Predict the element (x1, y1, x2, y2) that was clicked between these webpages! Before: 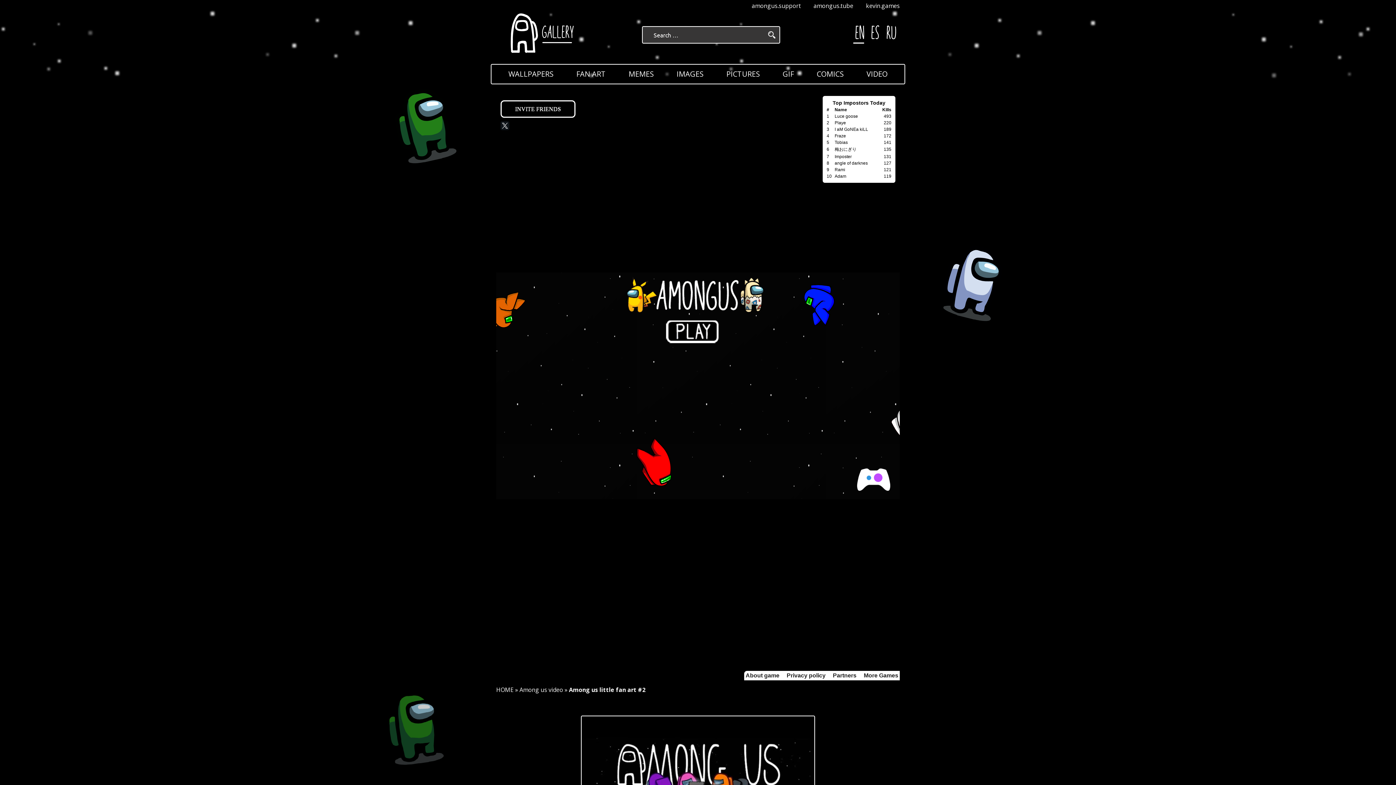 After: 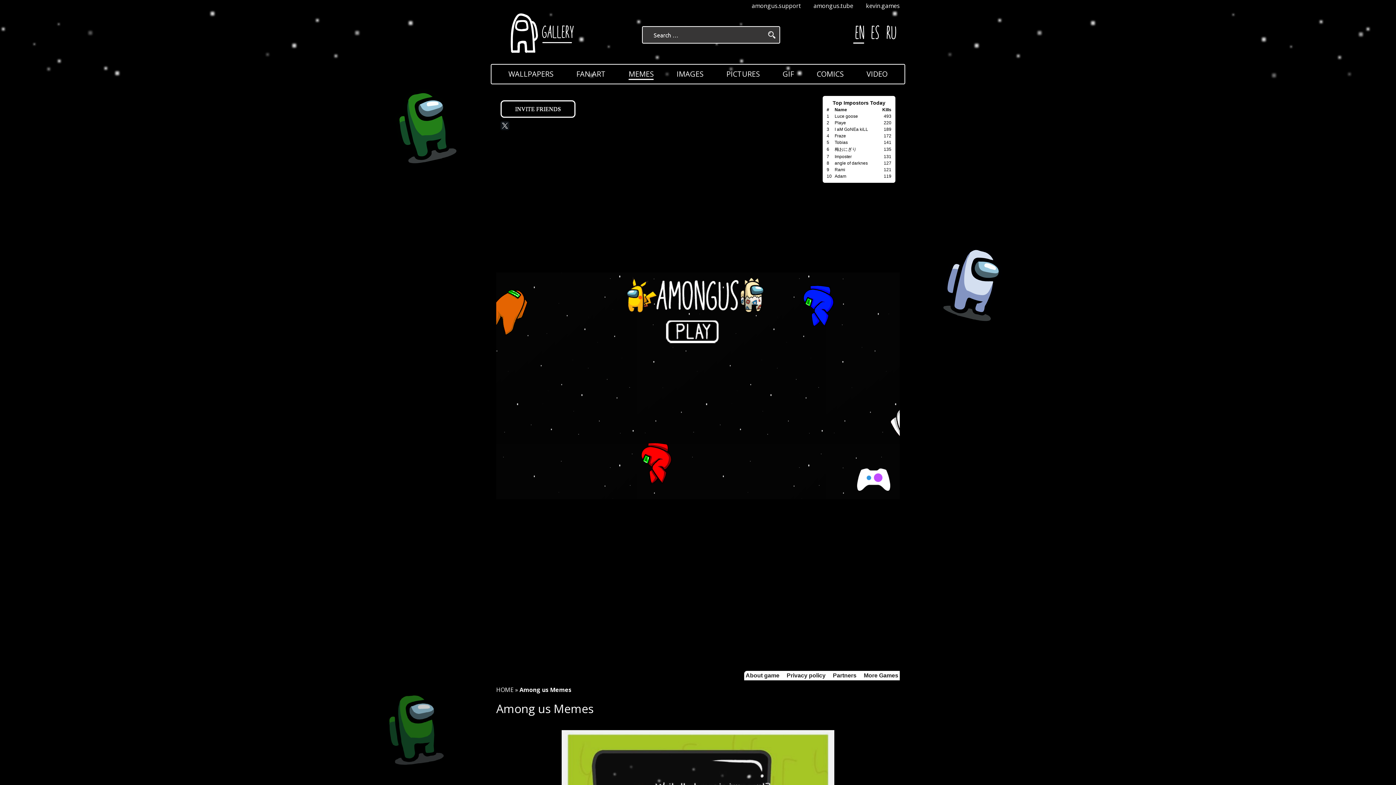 Action: label: MEMES bbox: (623, 64, 659, 83)